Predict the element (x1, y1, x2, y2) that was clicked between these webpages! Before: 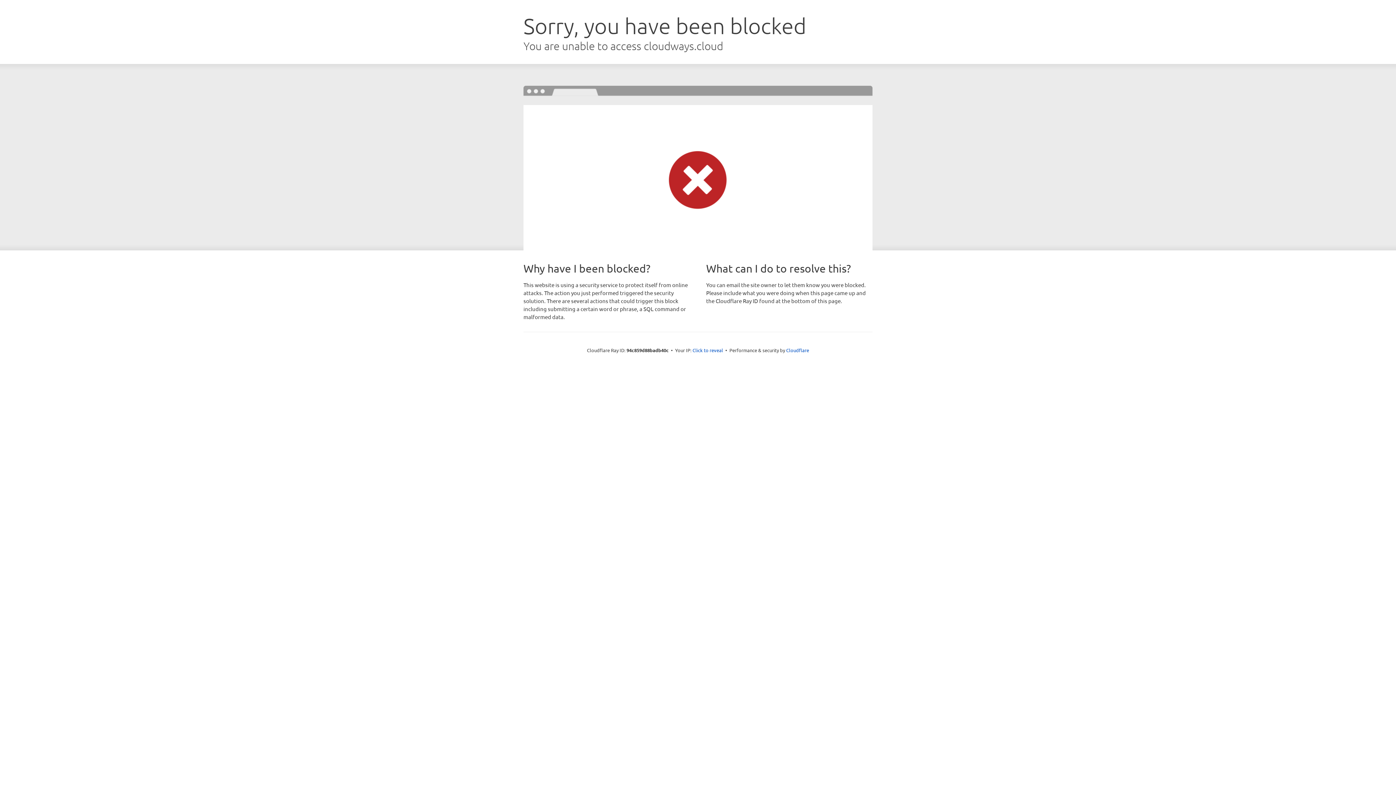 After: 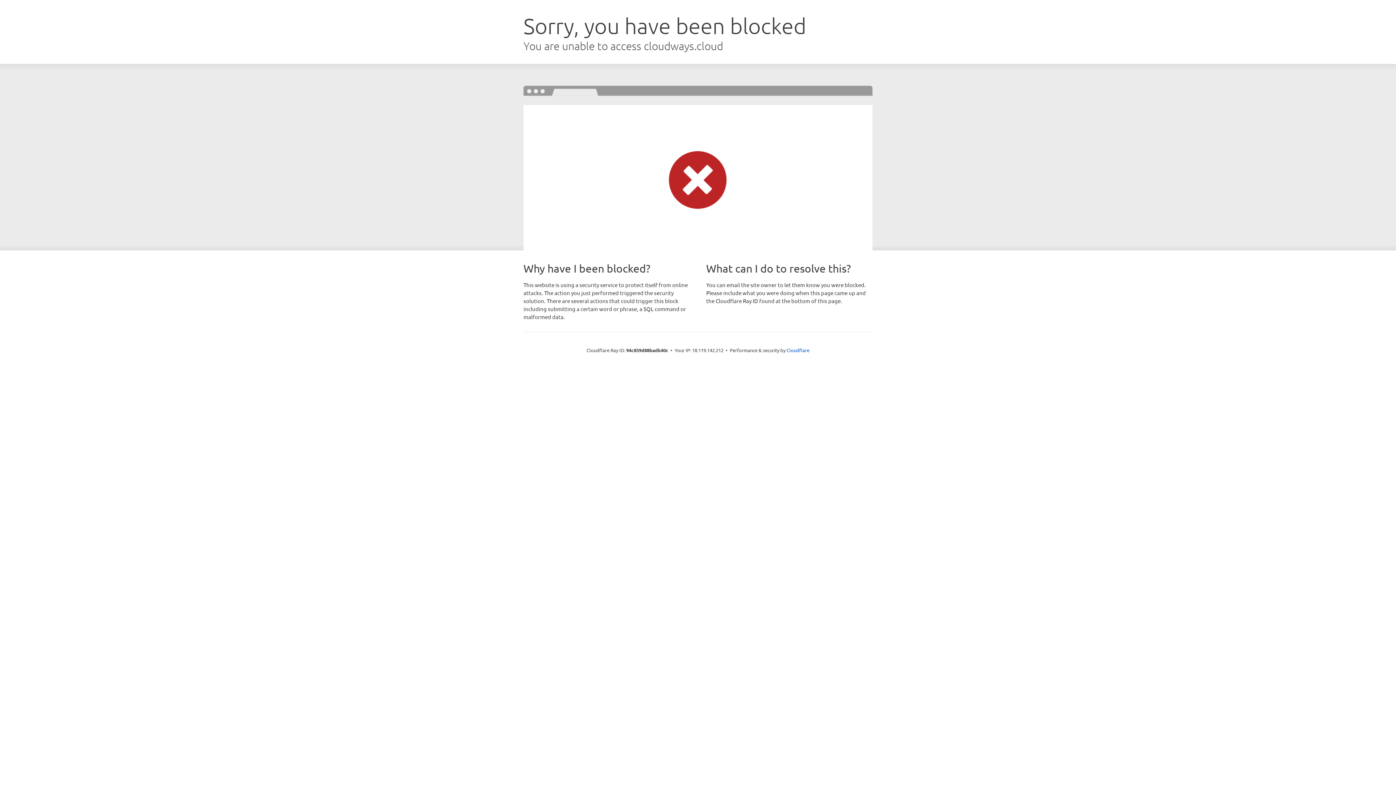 Action: label: Click to reveal bbox: (692, 346, 723, 353)